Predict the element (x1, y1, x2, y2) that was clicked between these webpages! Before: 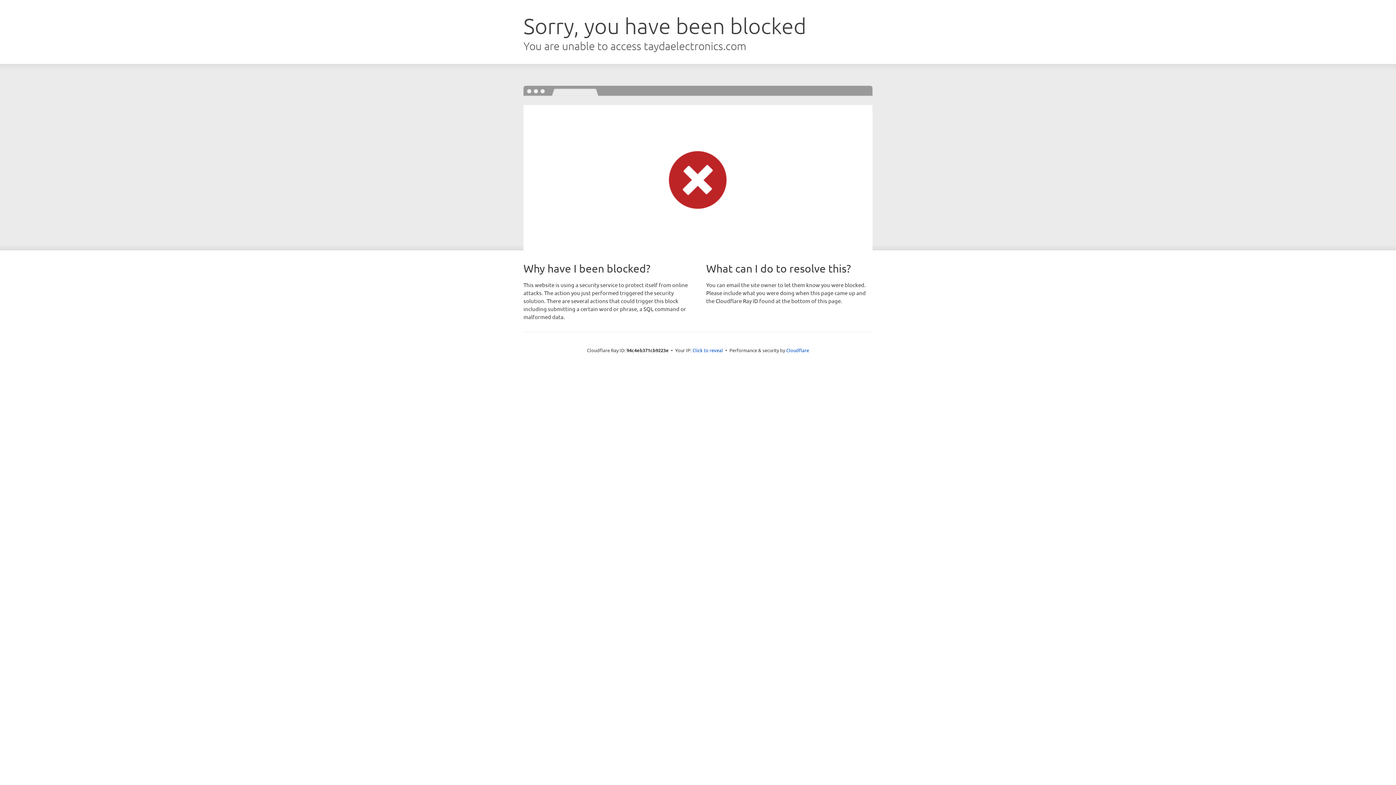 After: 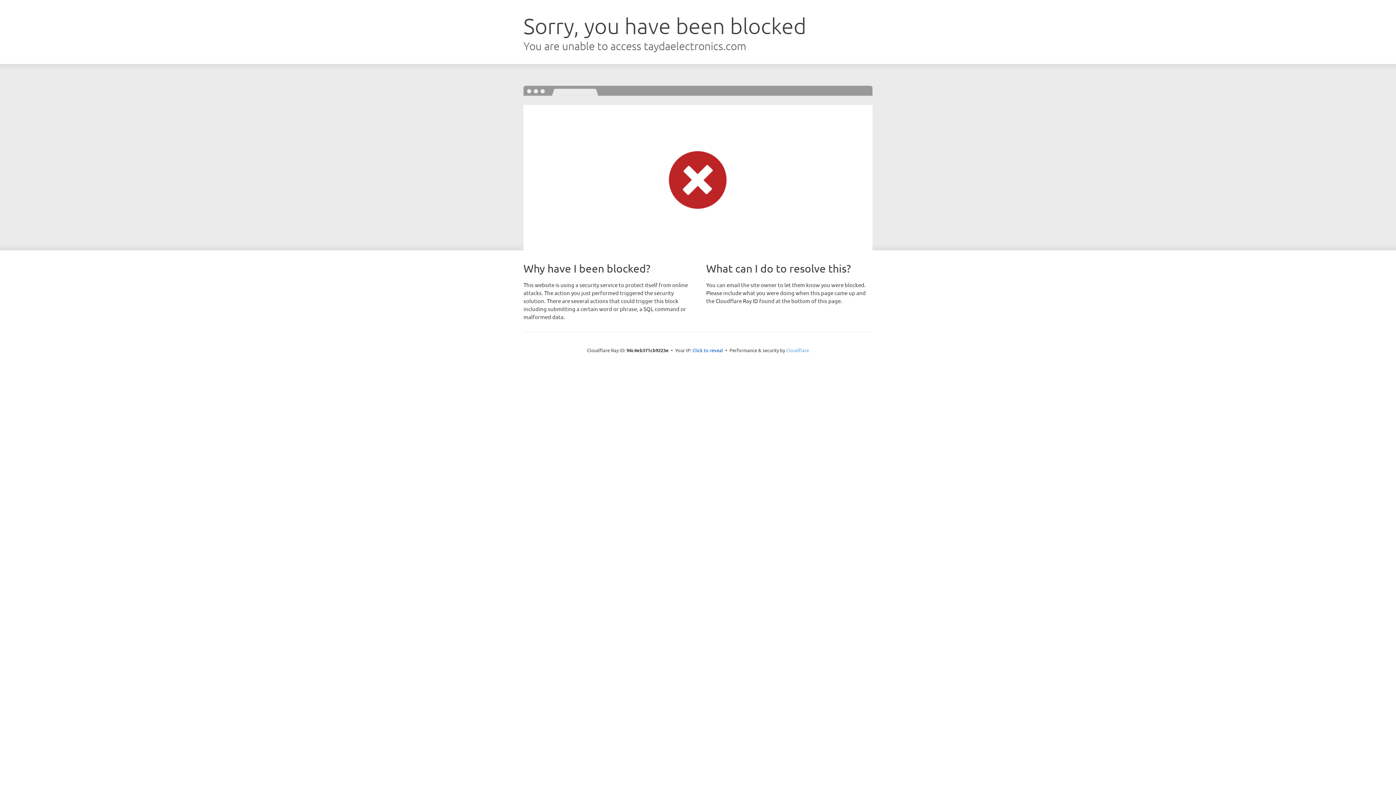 Action: label: Cloudflare bbox: (786, 347, 809, 353)